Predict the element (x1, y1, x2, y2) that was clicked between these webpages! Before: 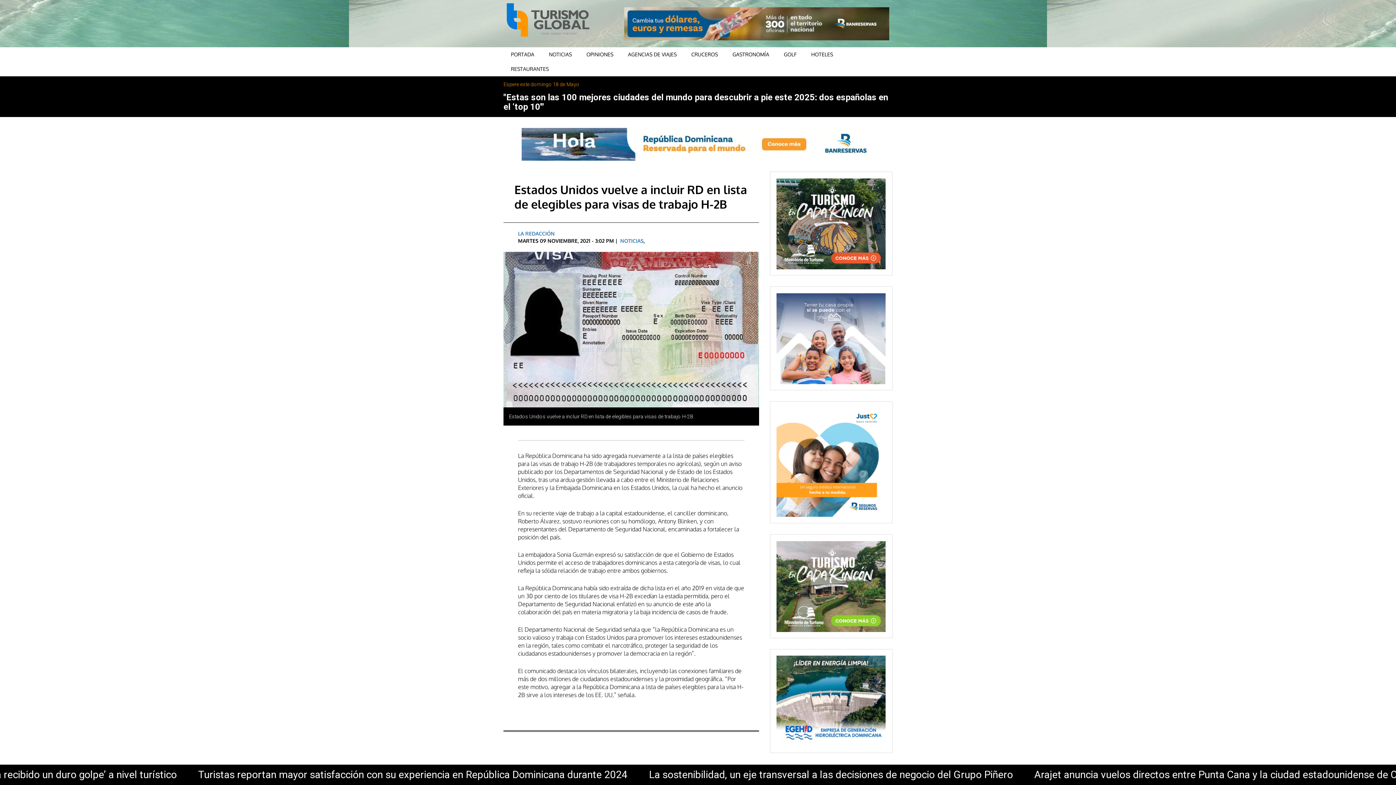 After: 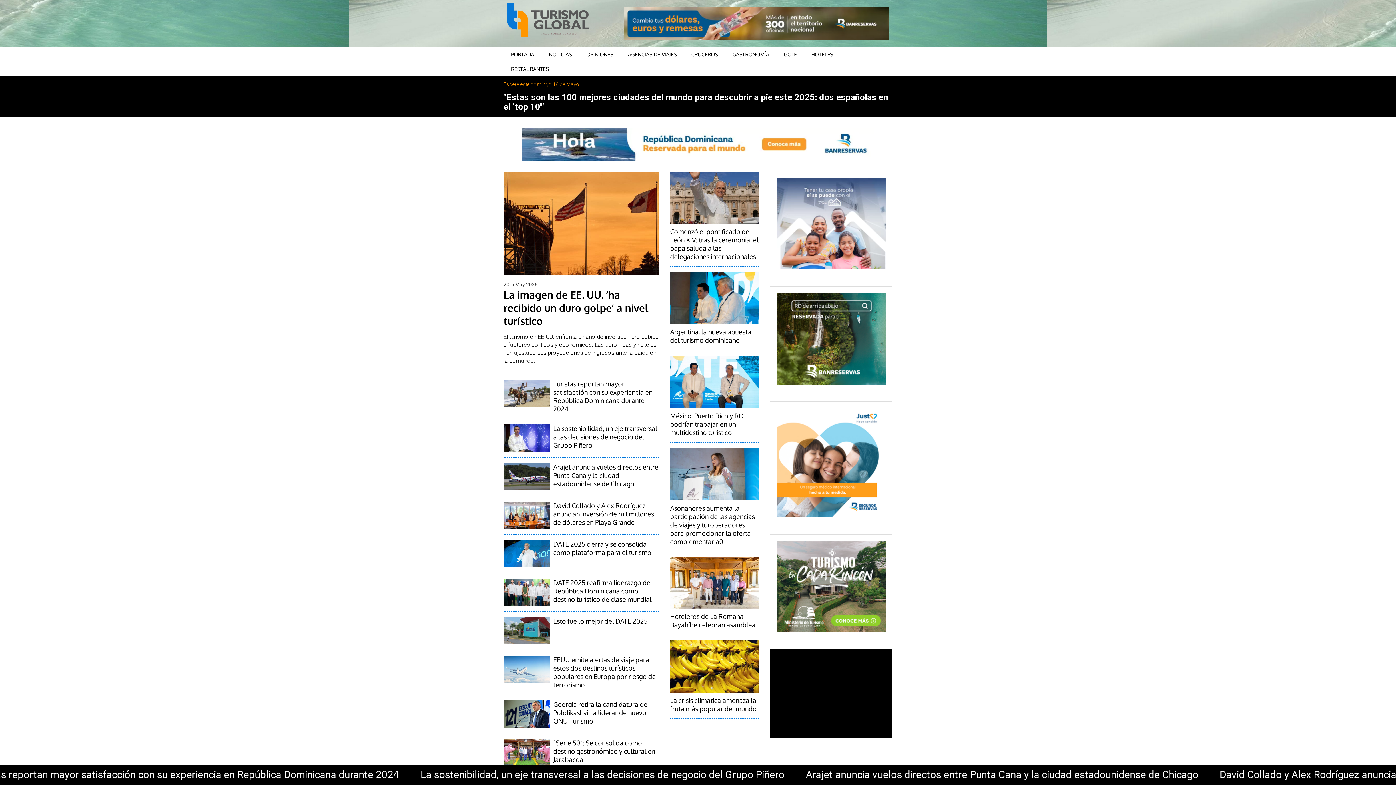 Action: bbox: (579, 47, 620, 61) label: OPINIONES